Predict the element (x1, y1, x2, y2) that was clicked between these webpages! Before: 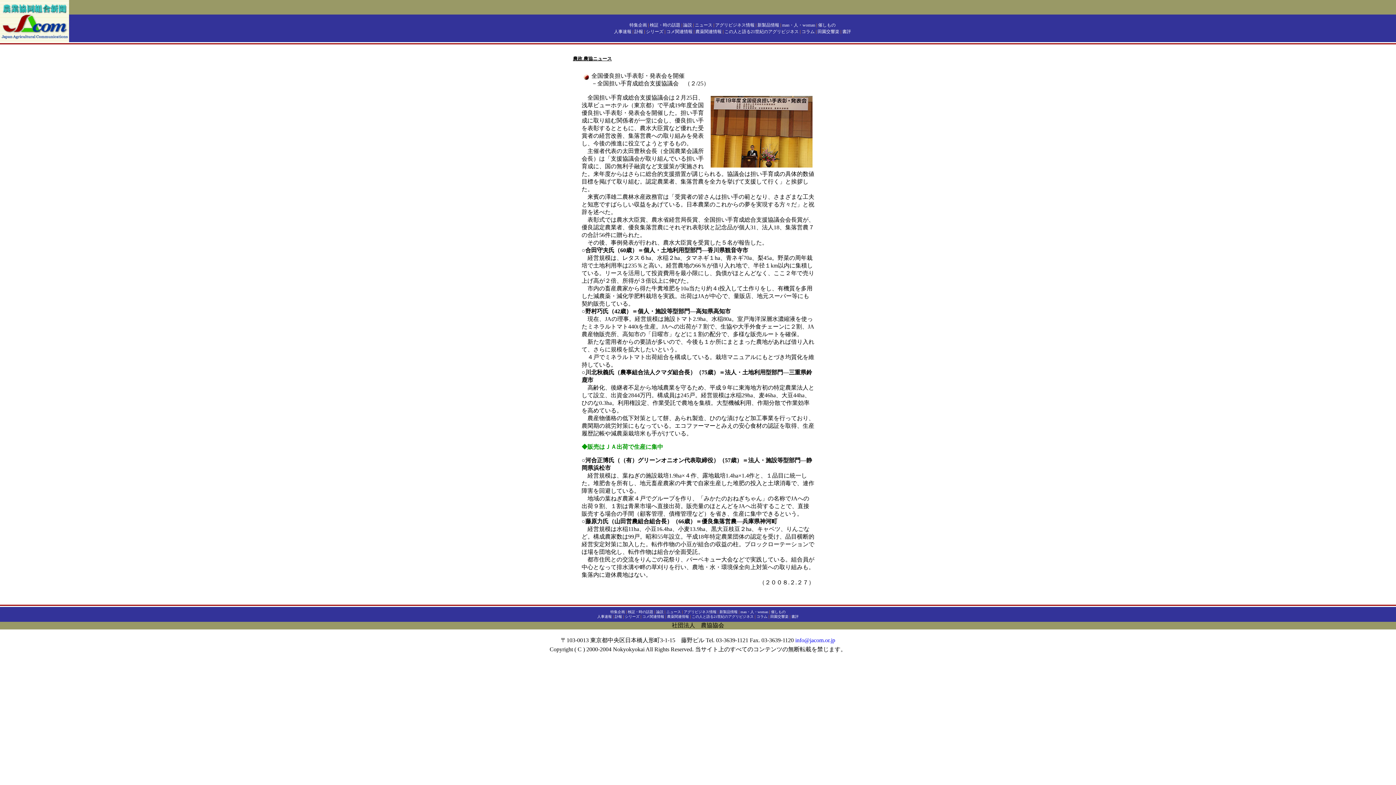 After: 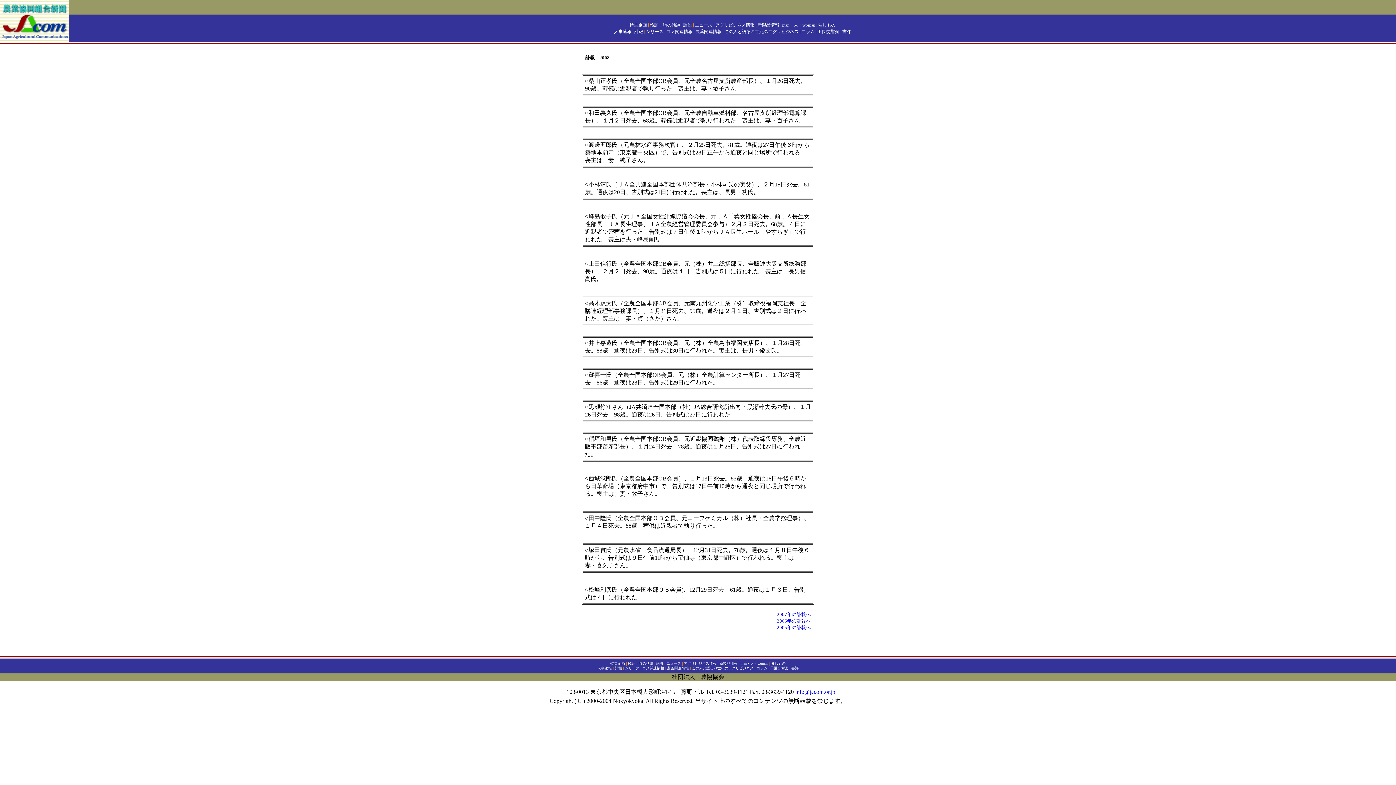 Action: label: 訃報 bbox: (614, 614, 622, 618)